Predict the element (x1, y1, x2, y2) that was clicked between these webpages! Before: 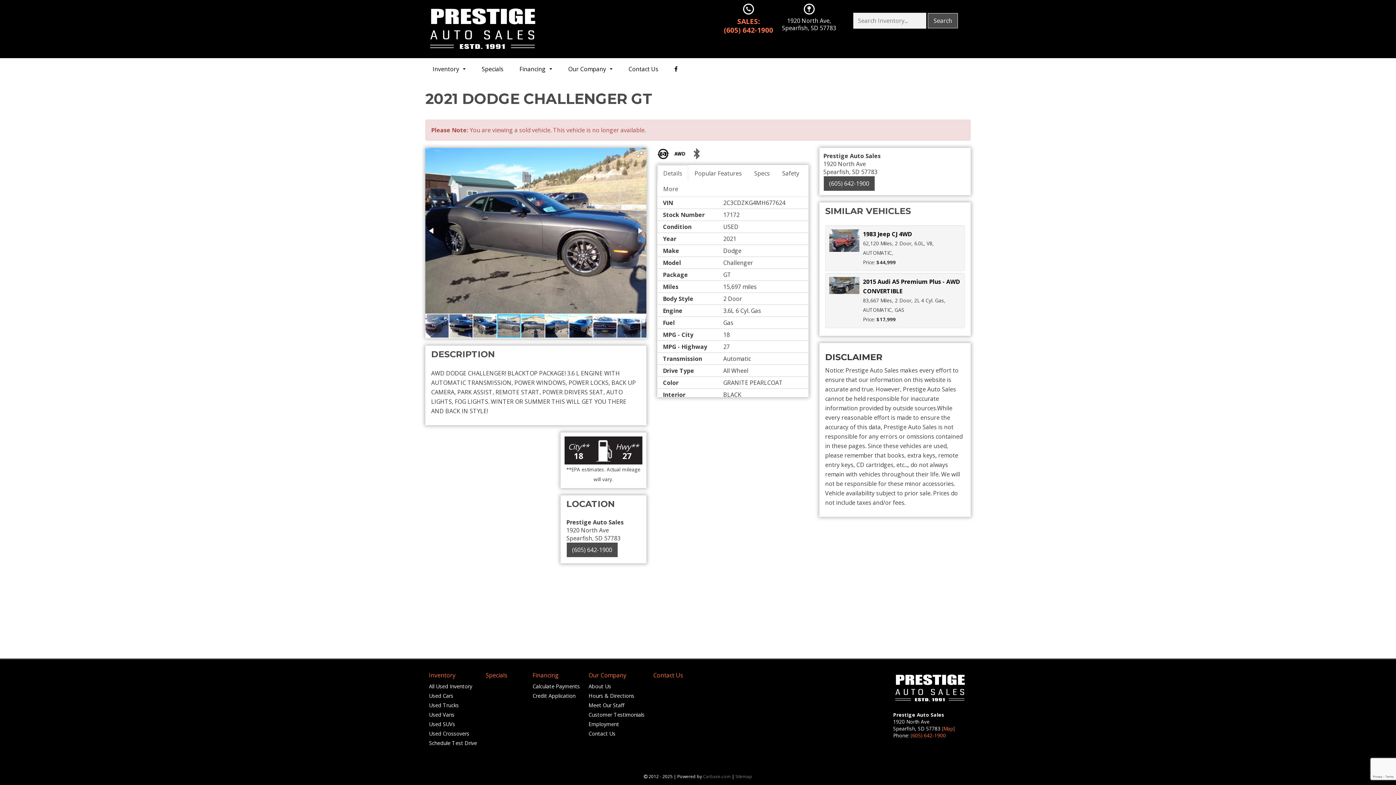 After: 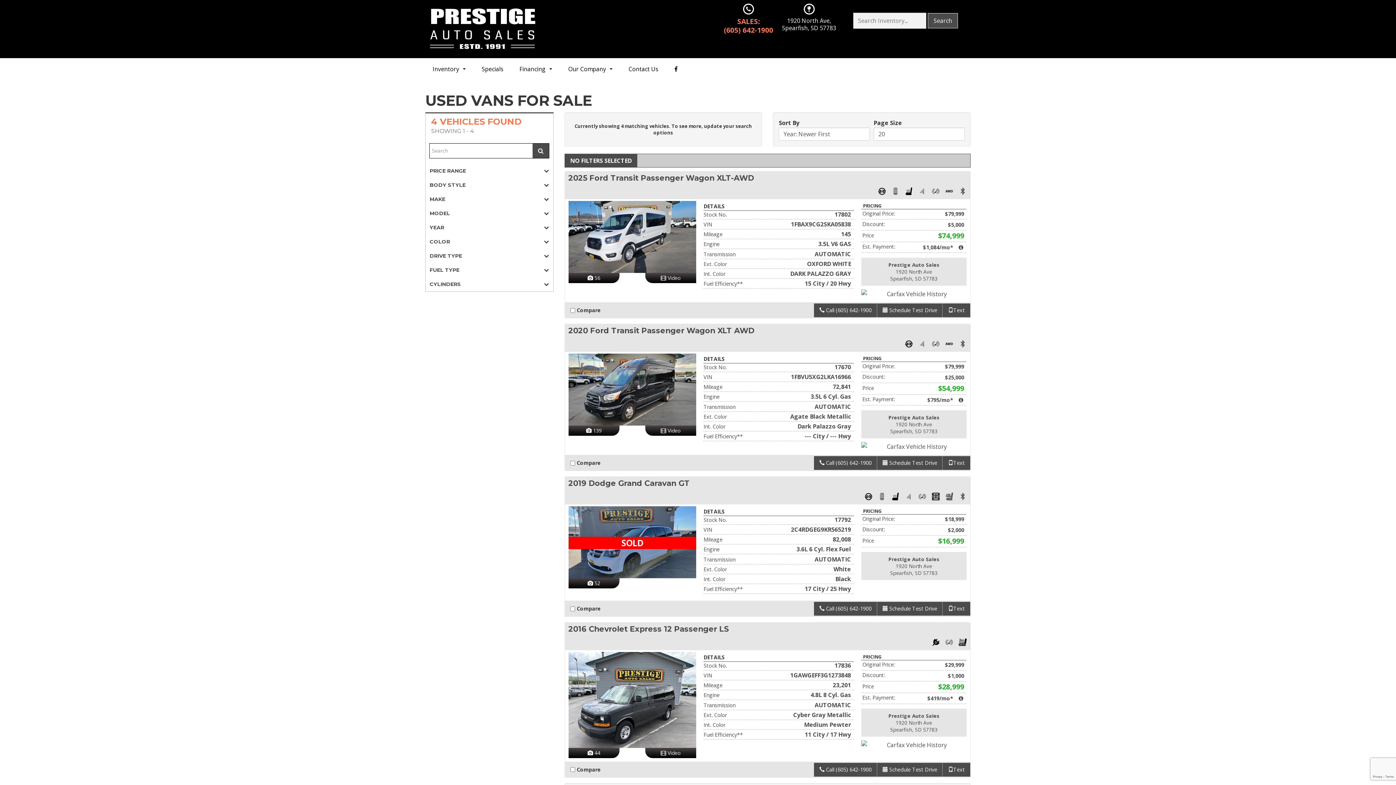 Action: label: Used Vans bbox: (429, 711, 454, 718)